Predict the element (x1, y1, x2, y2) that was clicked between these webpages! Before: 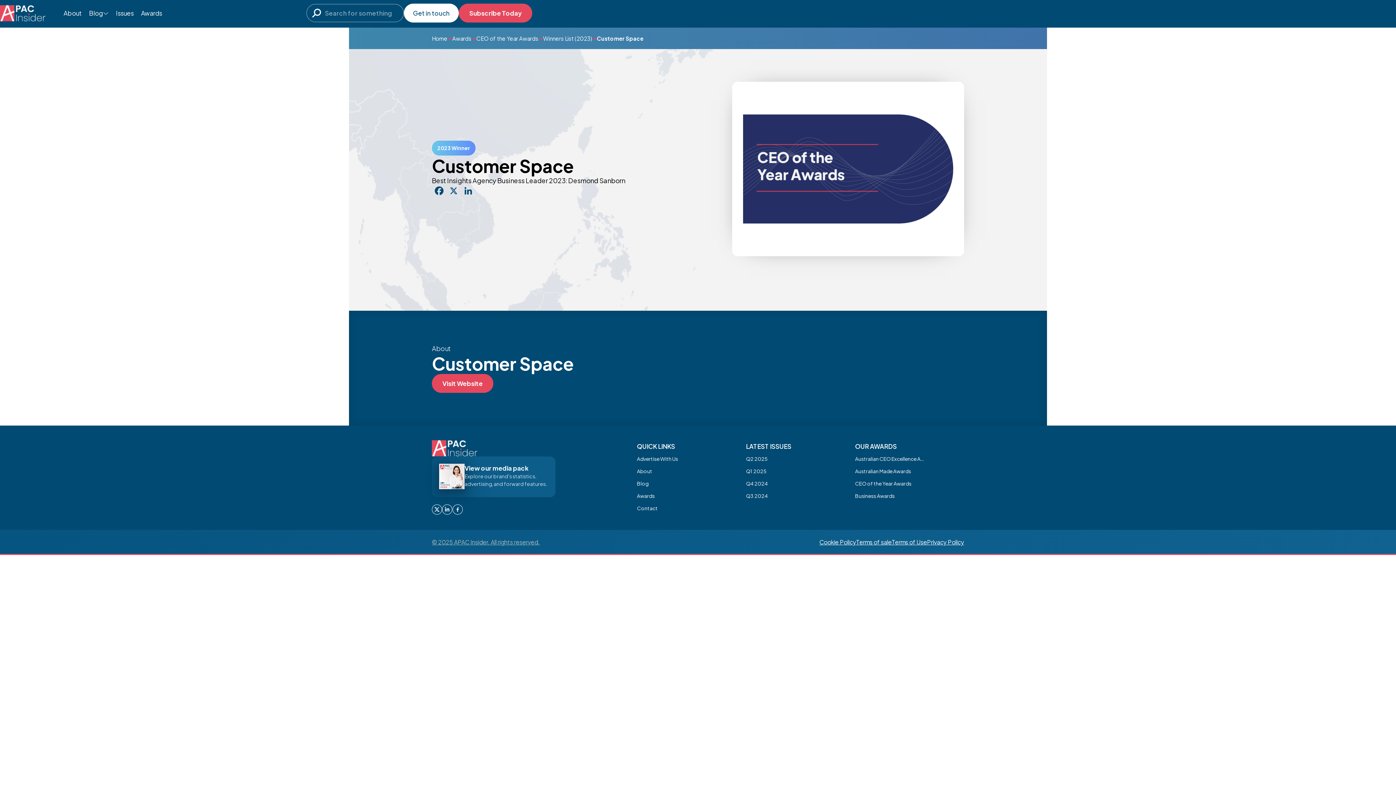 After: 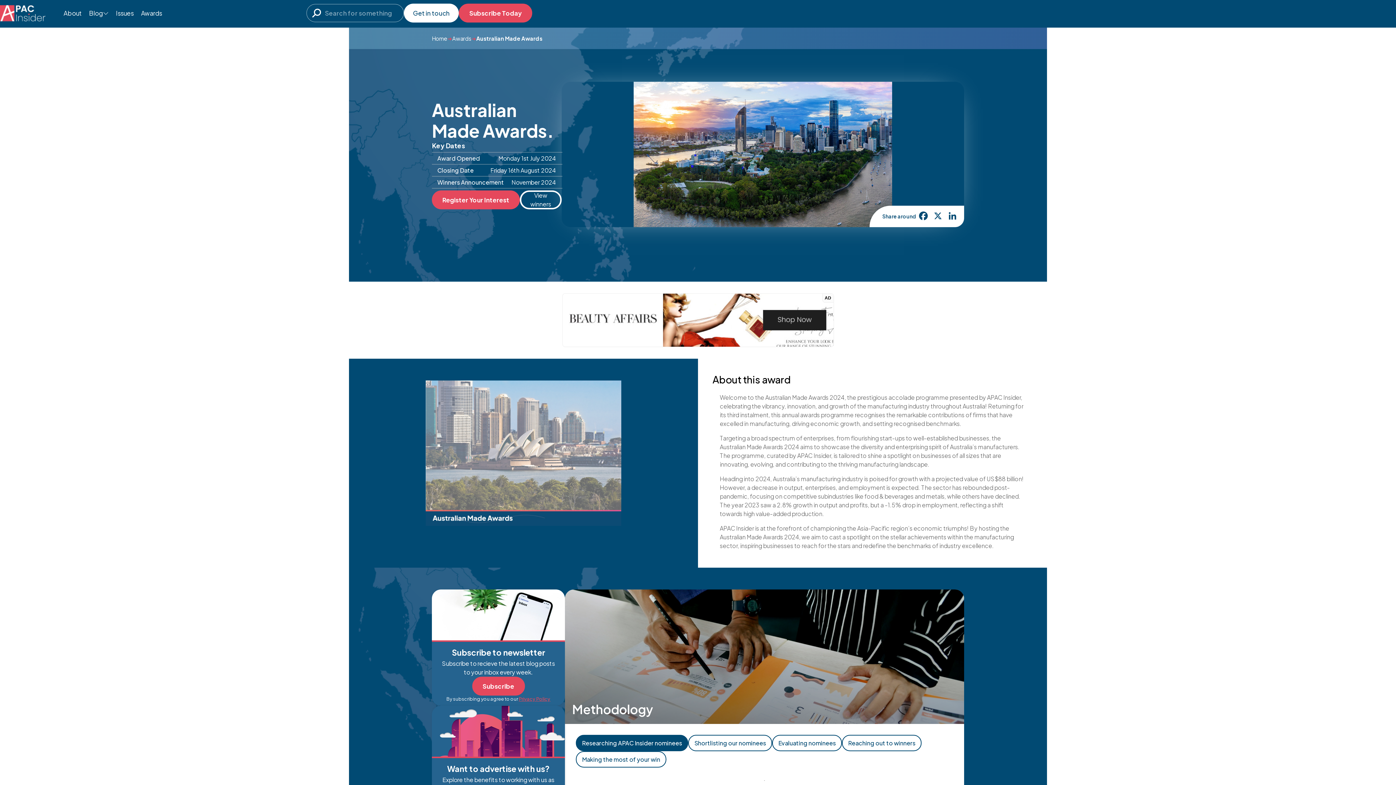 Action: bbox: (855, 465, 928, 477) label: Australian Made Awards